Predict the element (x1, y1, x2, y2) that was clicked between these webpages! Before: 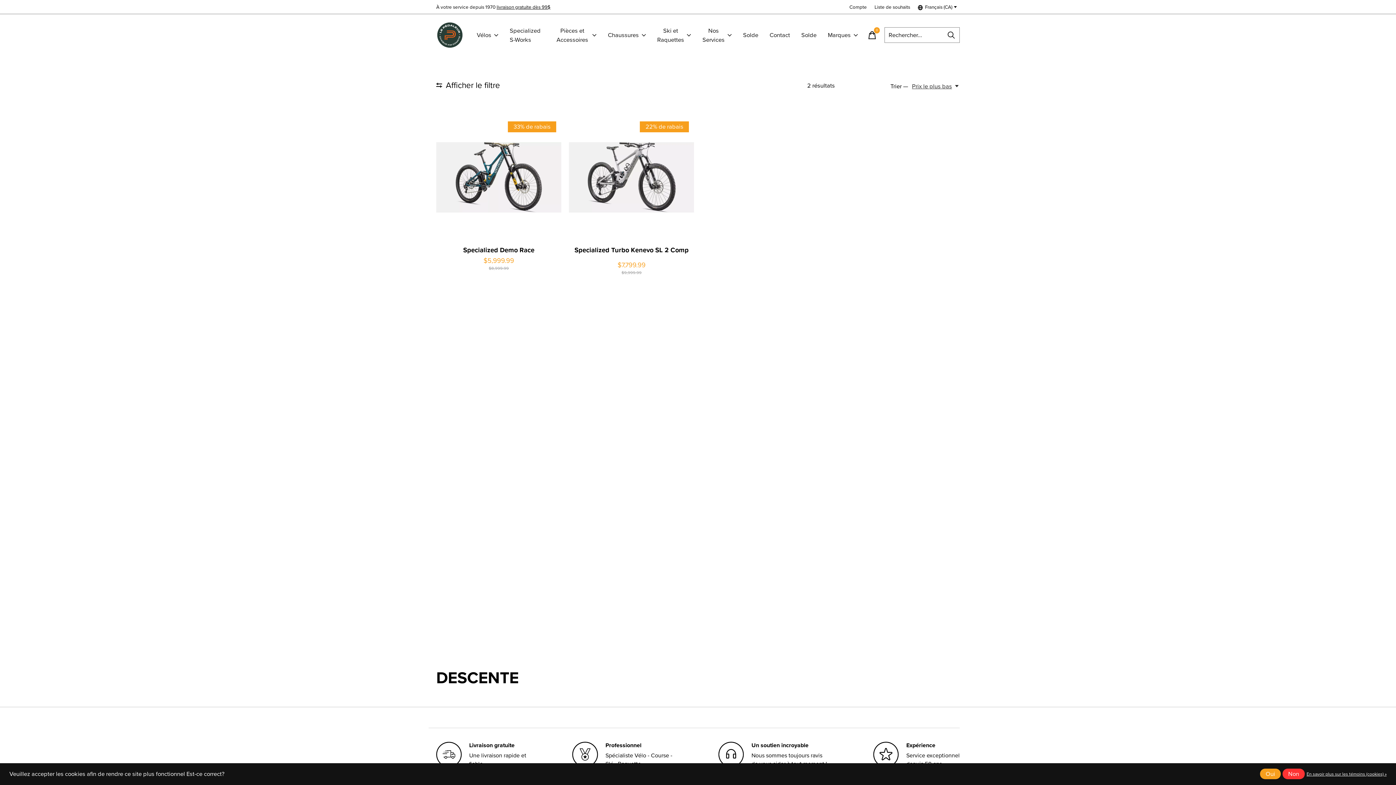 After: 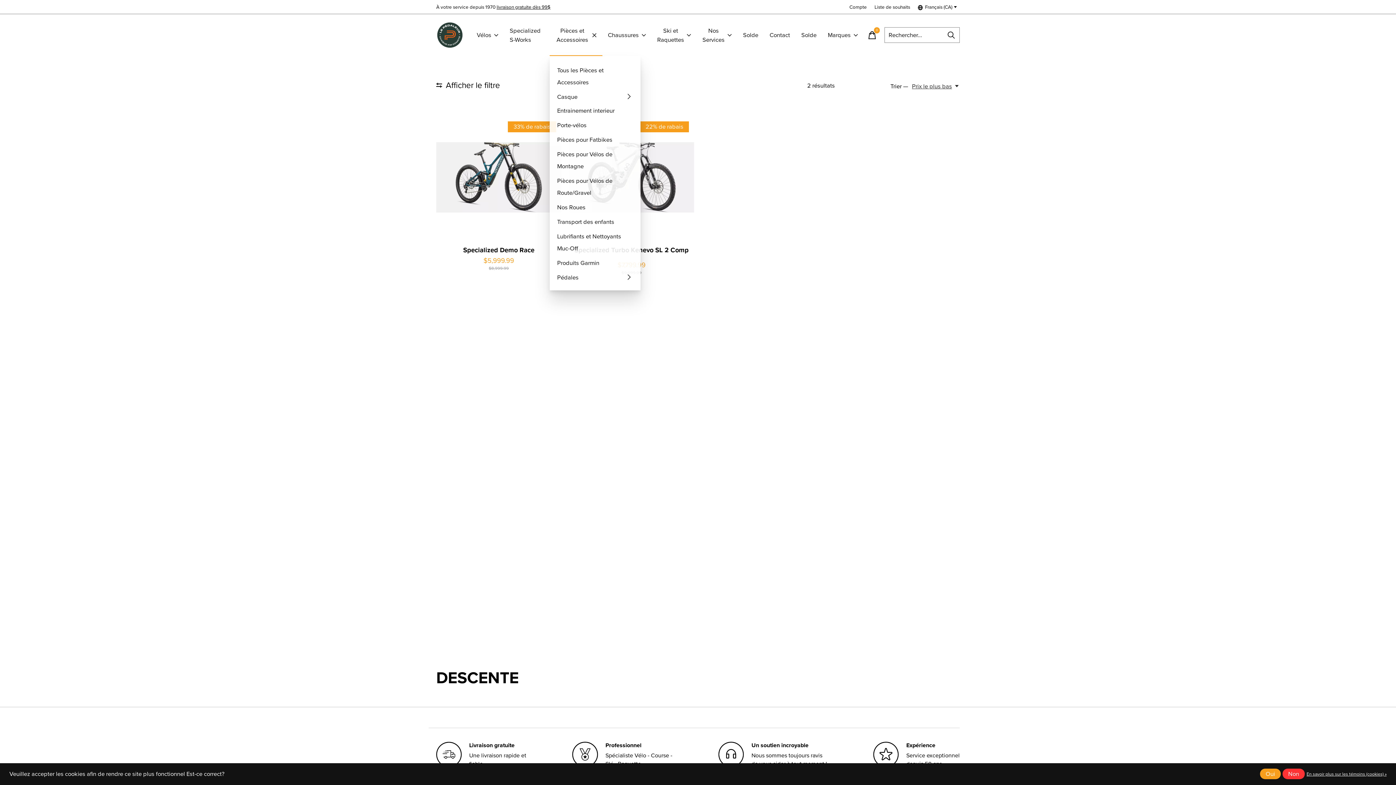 Action: bbox: (549, 14, 602, 56) label: Pièces et Accessoires